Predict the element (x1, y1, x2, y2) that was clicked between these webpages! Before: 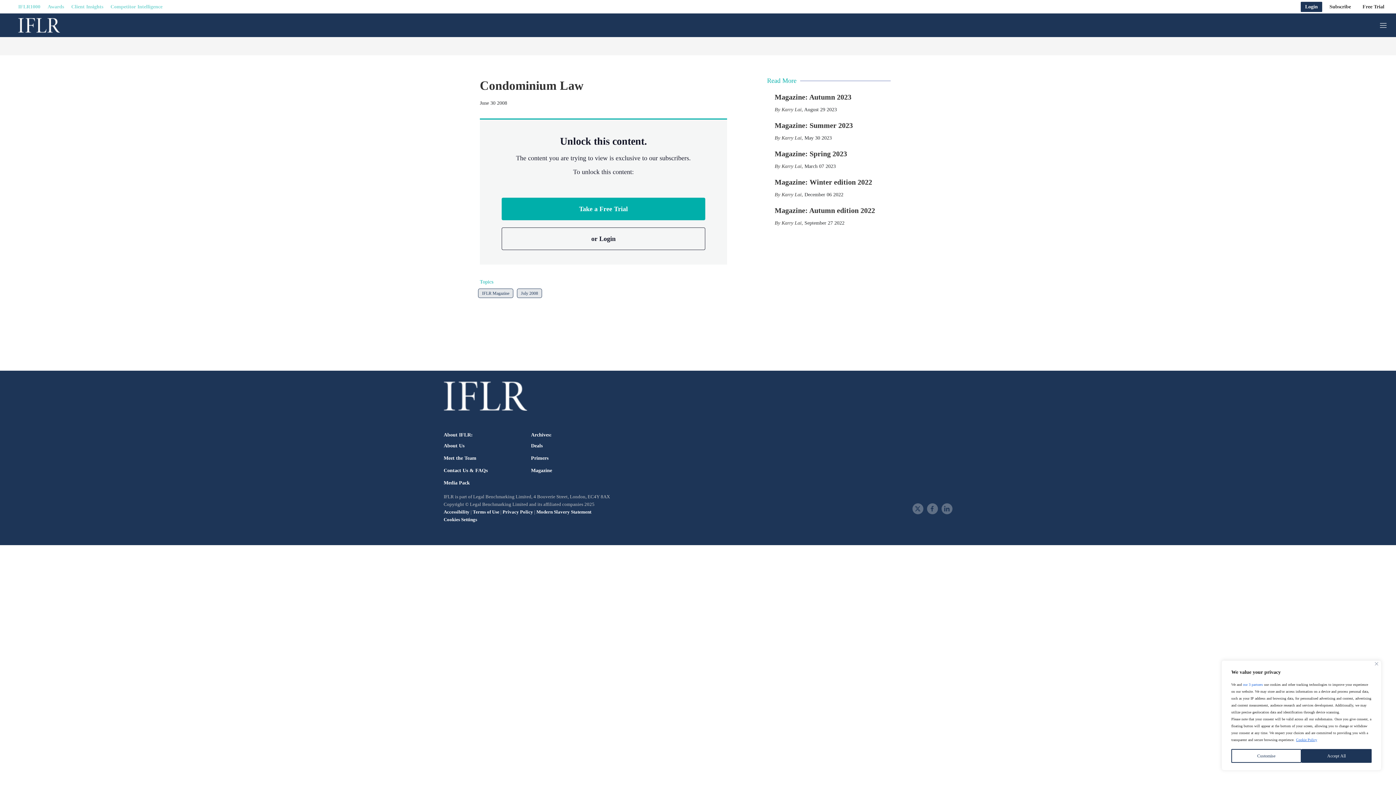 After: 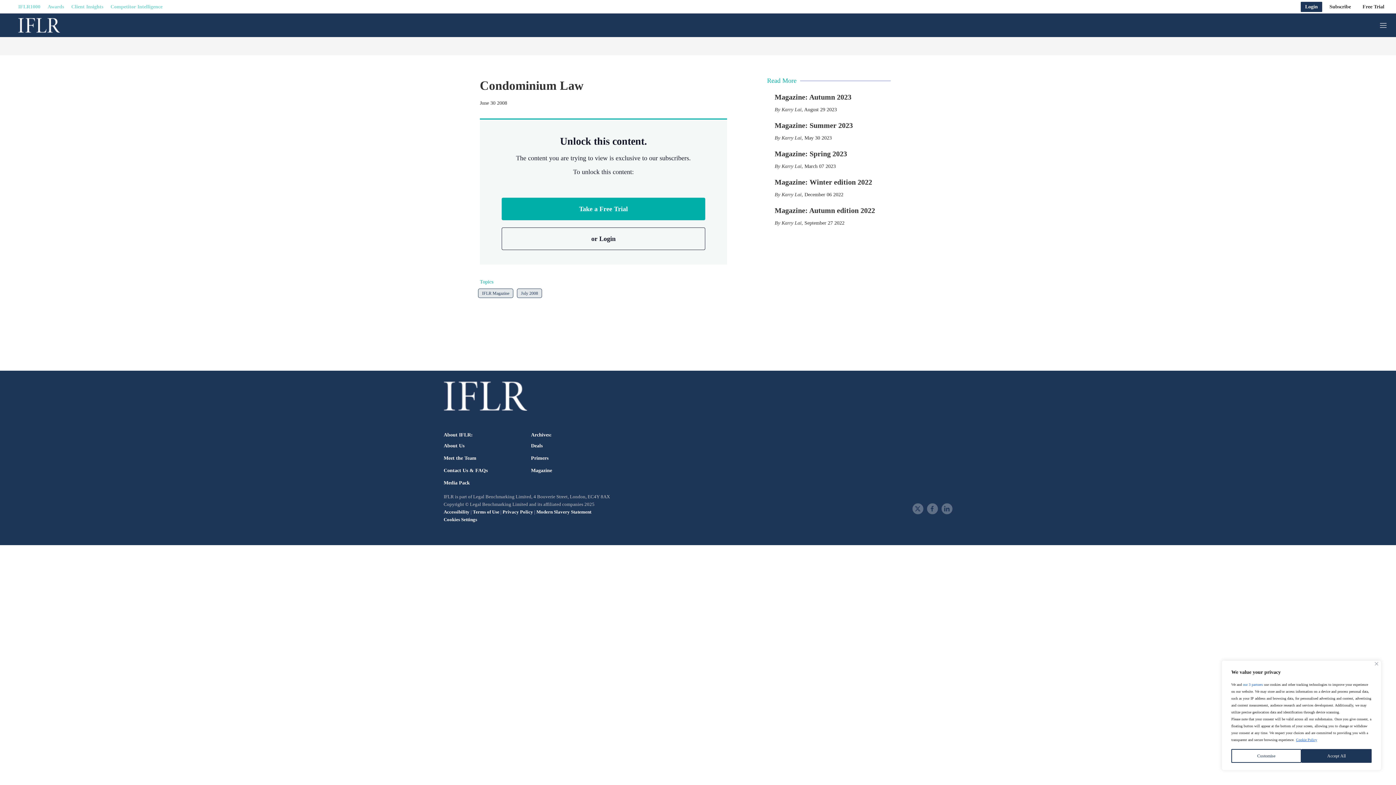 Action: label: X bbox: (683, 98, 694, 109)